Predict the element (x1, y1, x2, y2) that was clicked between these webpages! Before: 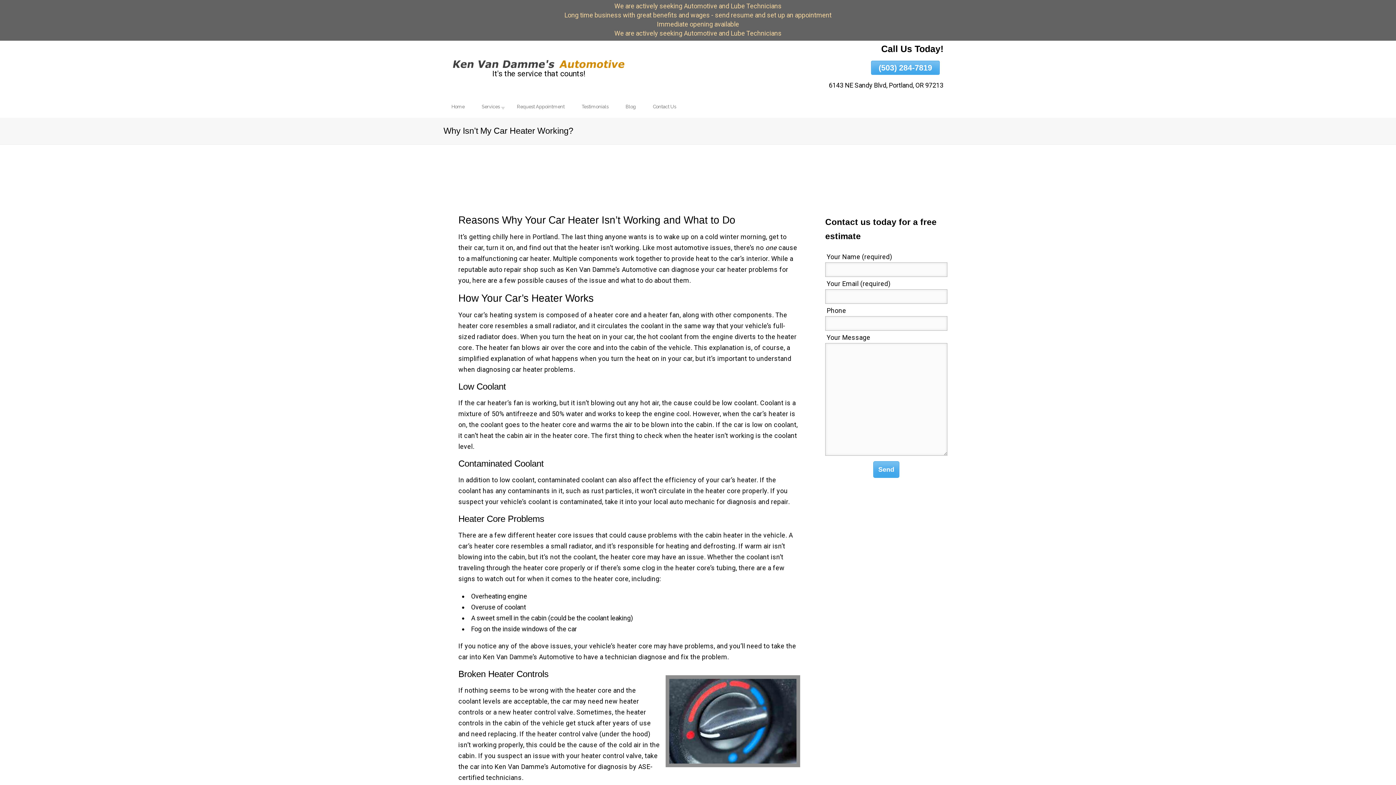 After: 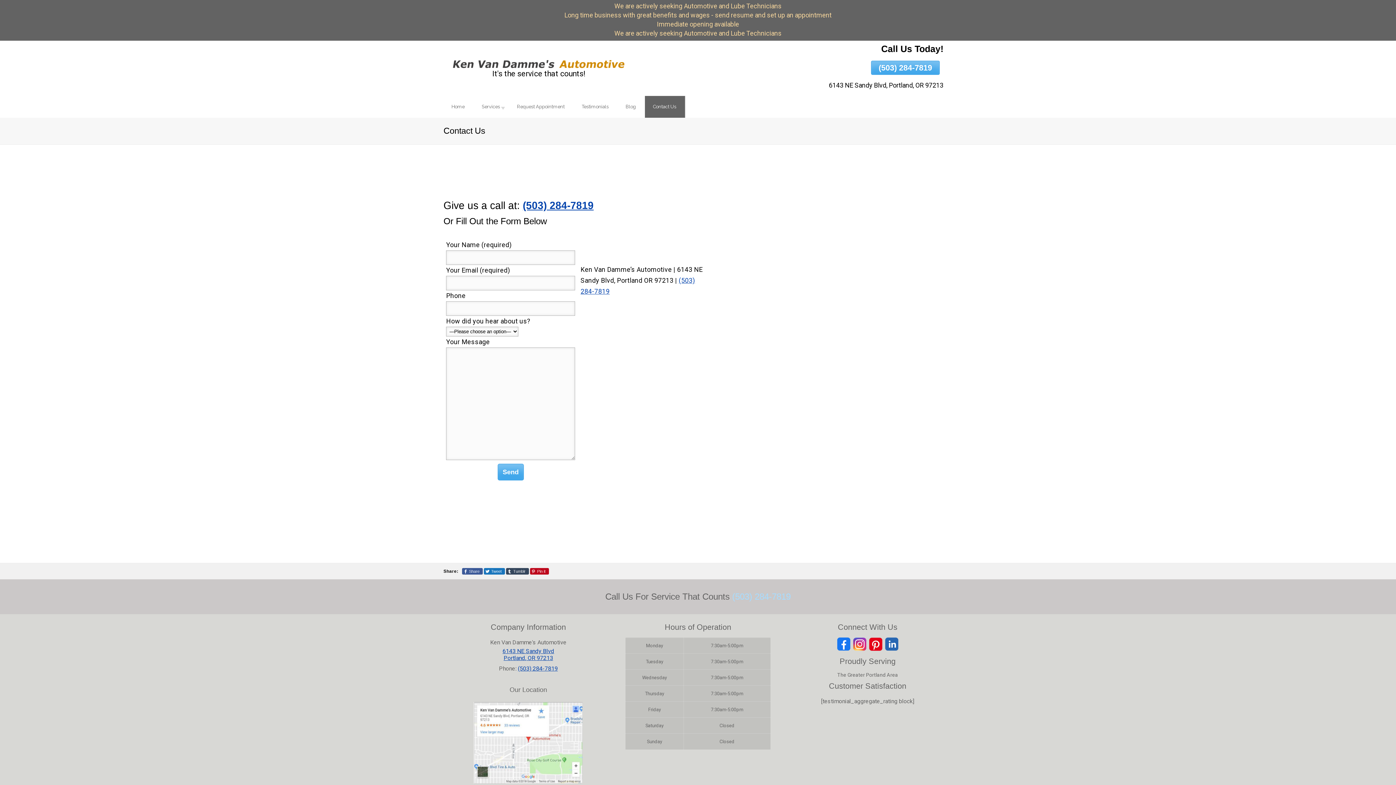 Action: bbox: (645, 96, 685, 117) label: Contact Us